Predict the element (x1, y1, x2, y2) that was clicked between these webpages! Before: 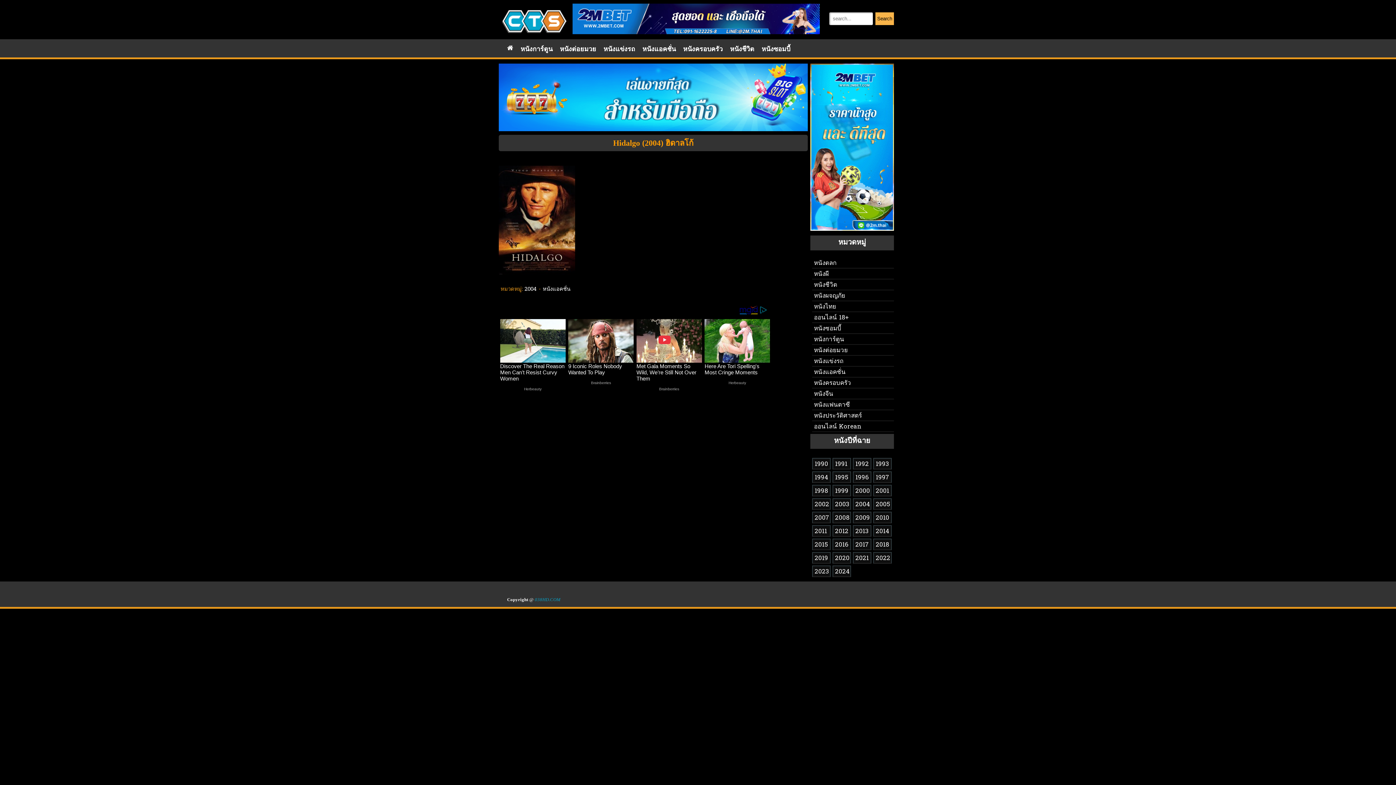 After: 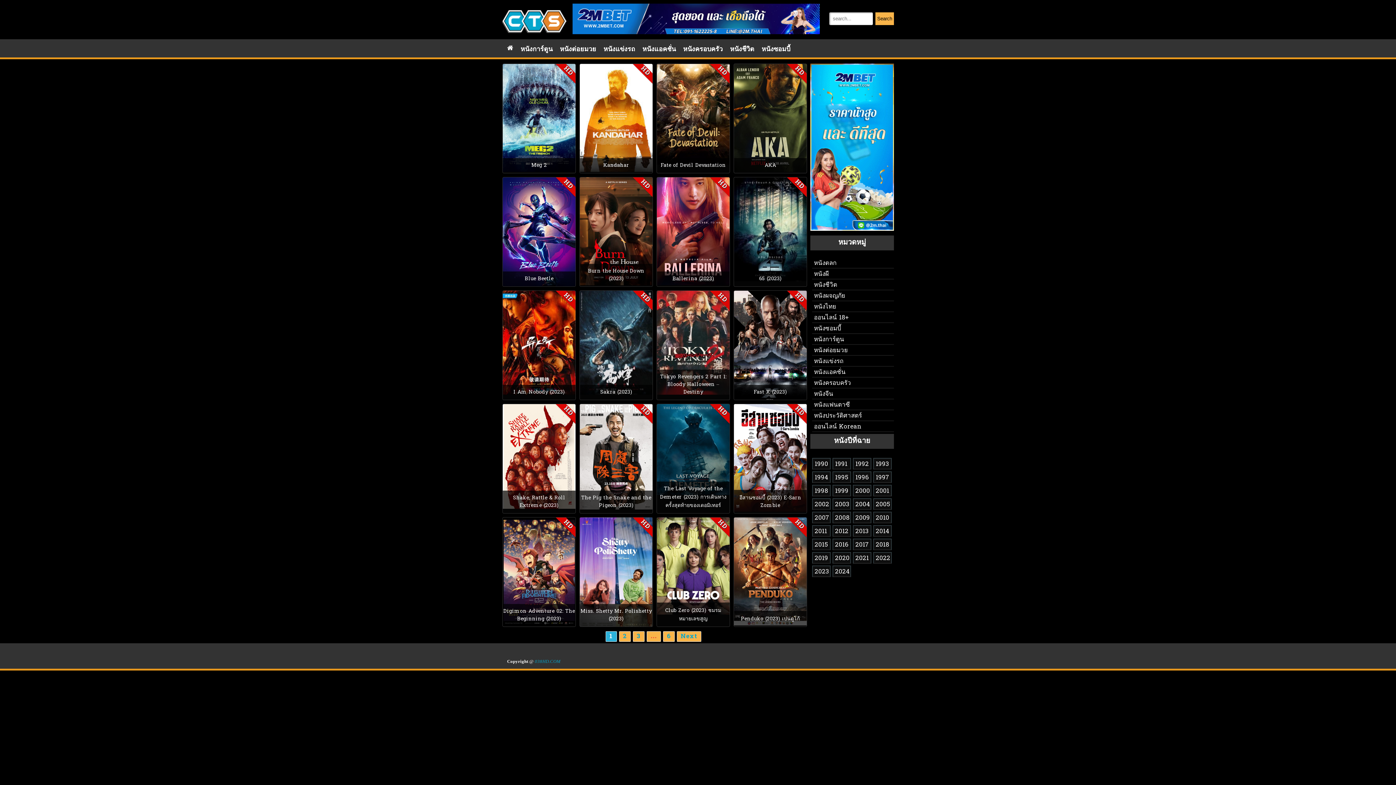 Action: bbox: (814, 567, 829, 576) label: 2023